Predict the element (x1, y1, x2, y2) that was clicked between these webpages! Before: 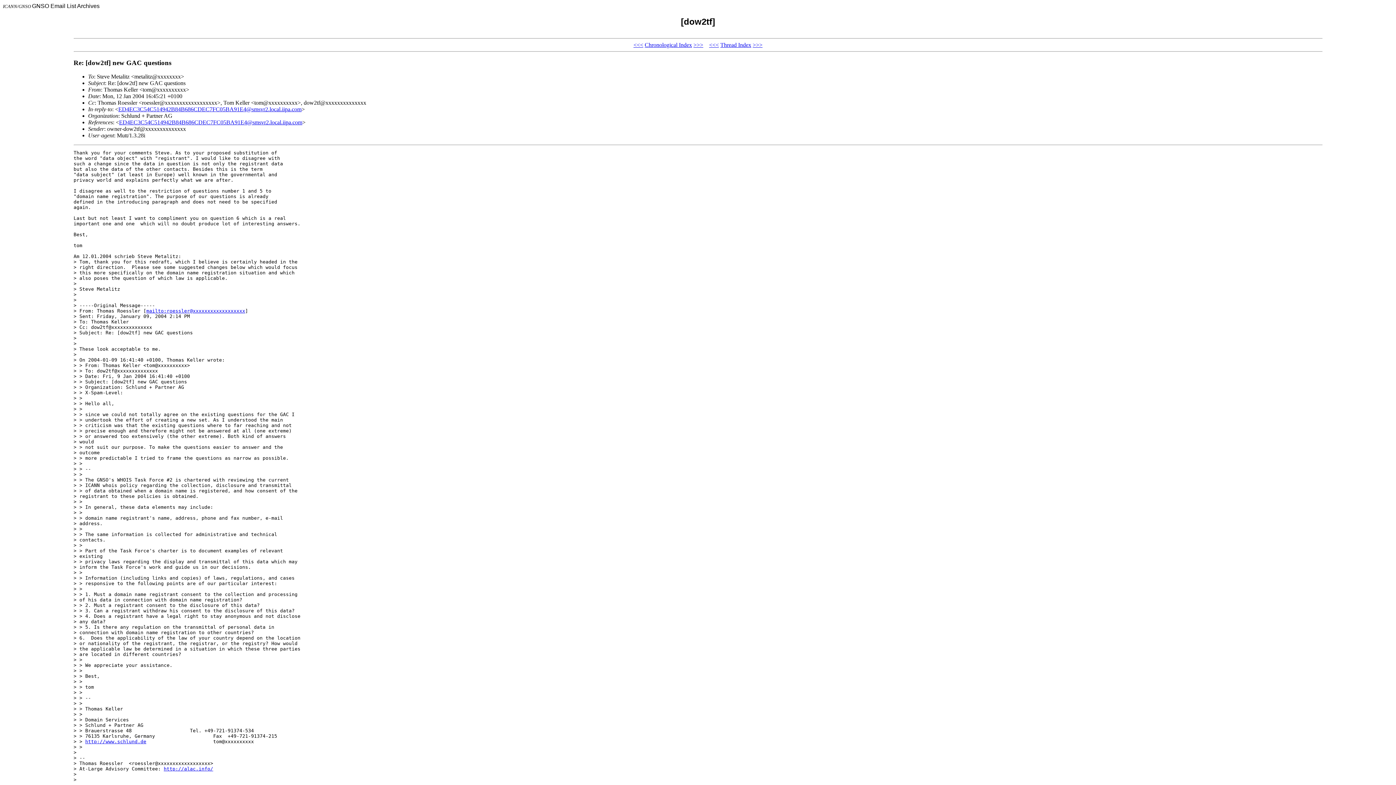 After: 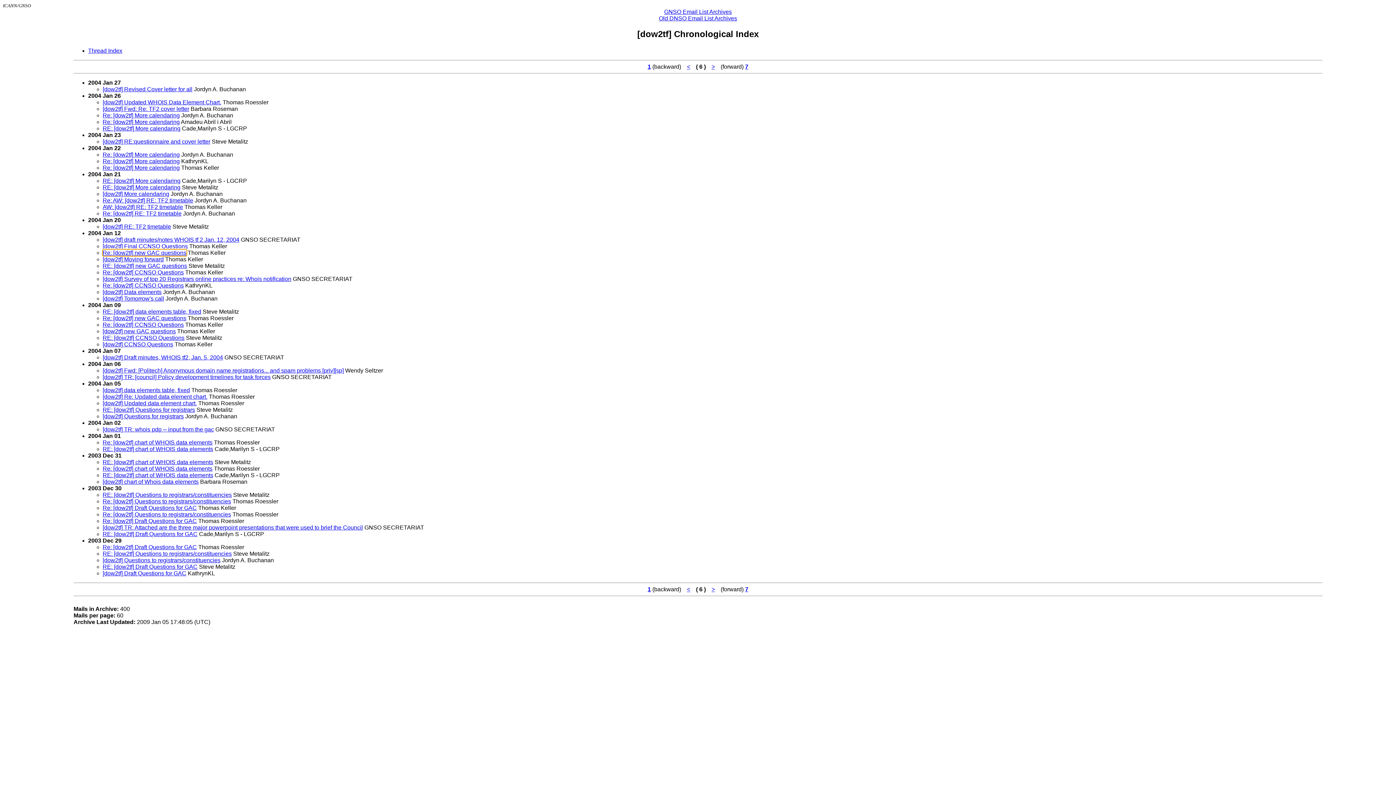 Action: bbox: (644, 41, 692, 47) label: Chronological Index